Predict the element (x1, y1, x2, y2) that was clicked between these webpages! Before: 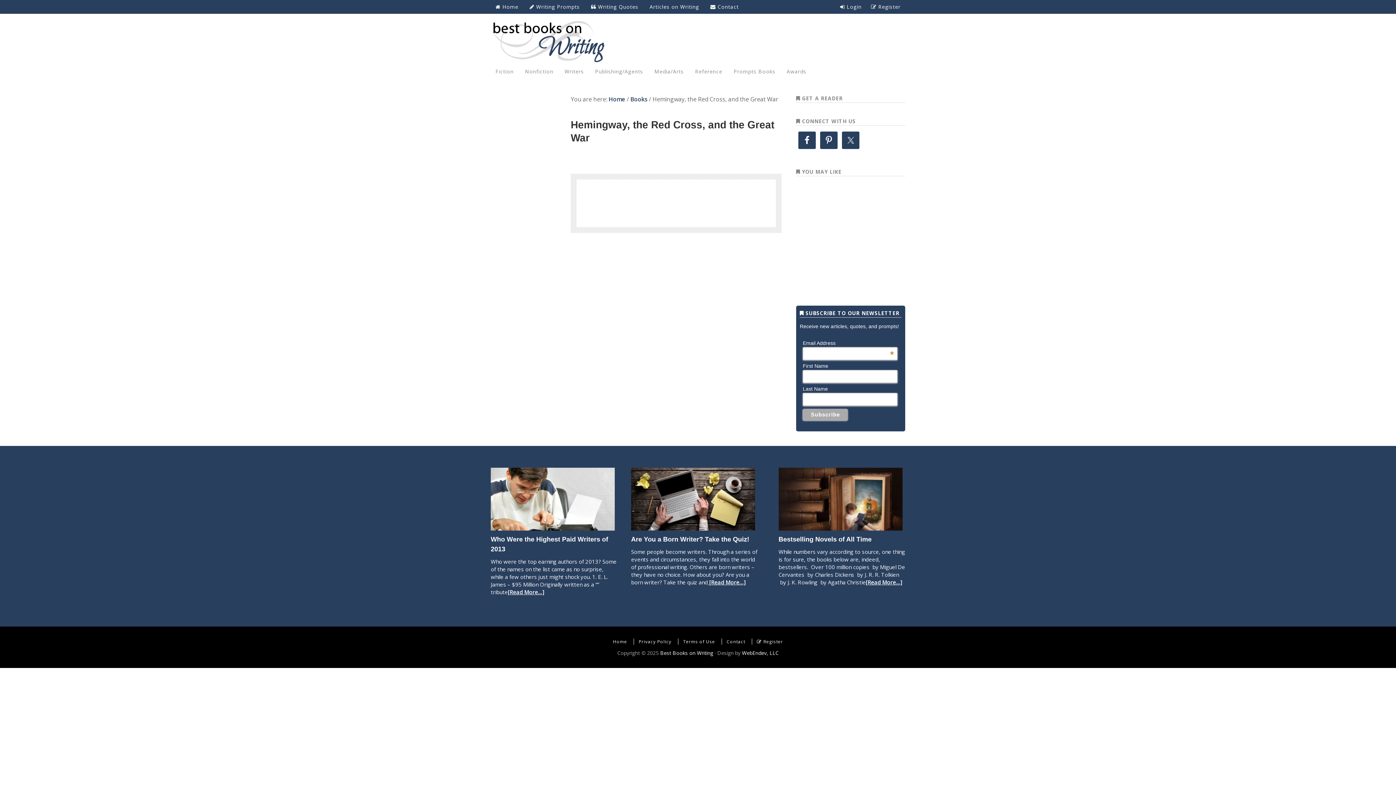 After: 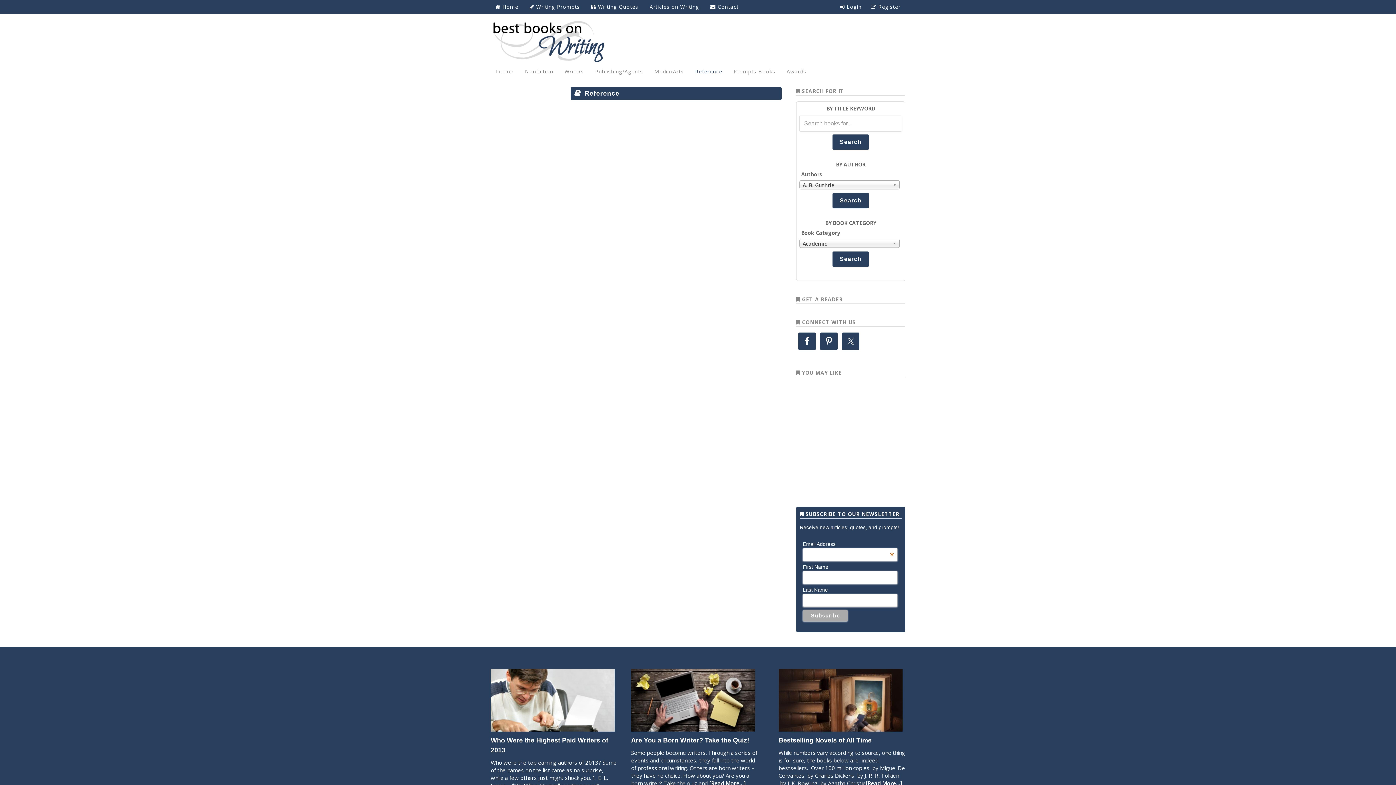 Action: bbox: (690, 62, 727, 80) label: Reference